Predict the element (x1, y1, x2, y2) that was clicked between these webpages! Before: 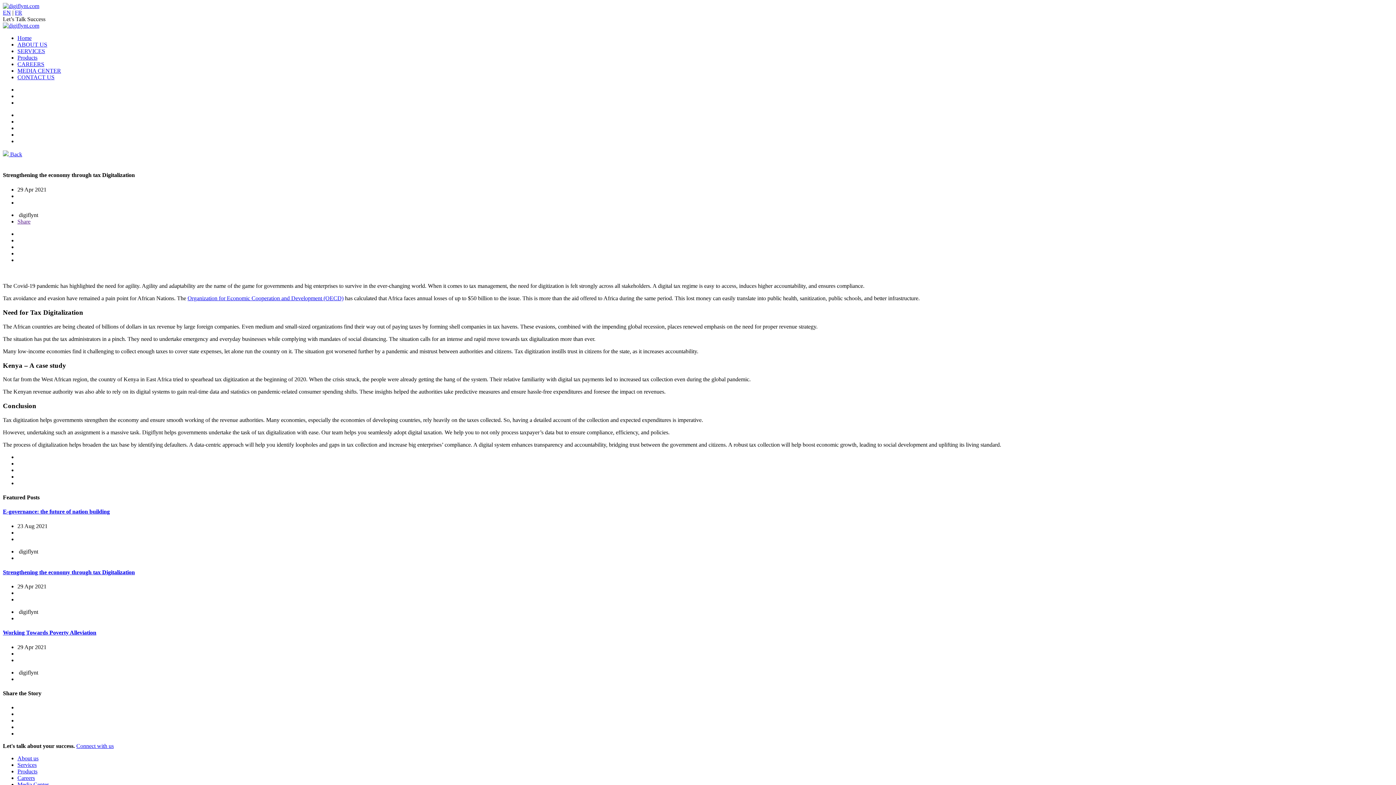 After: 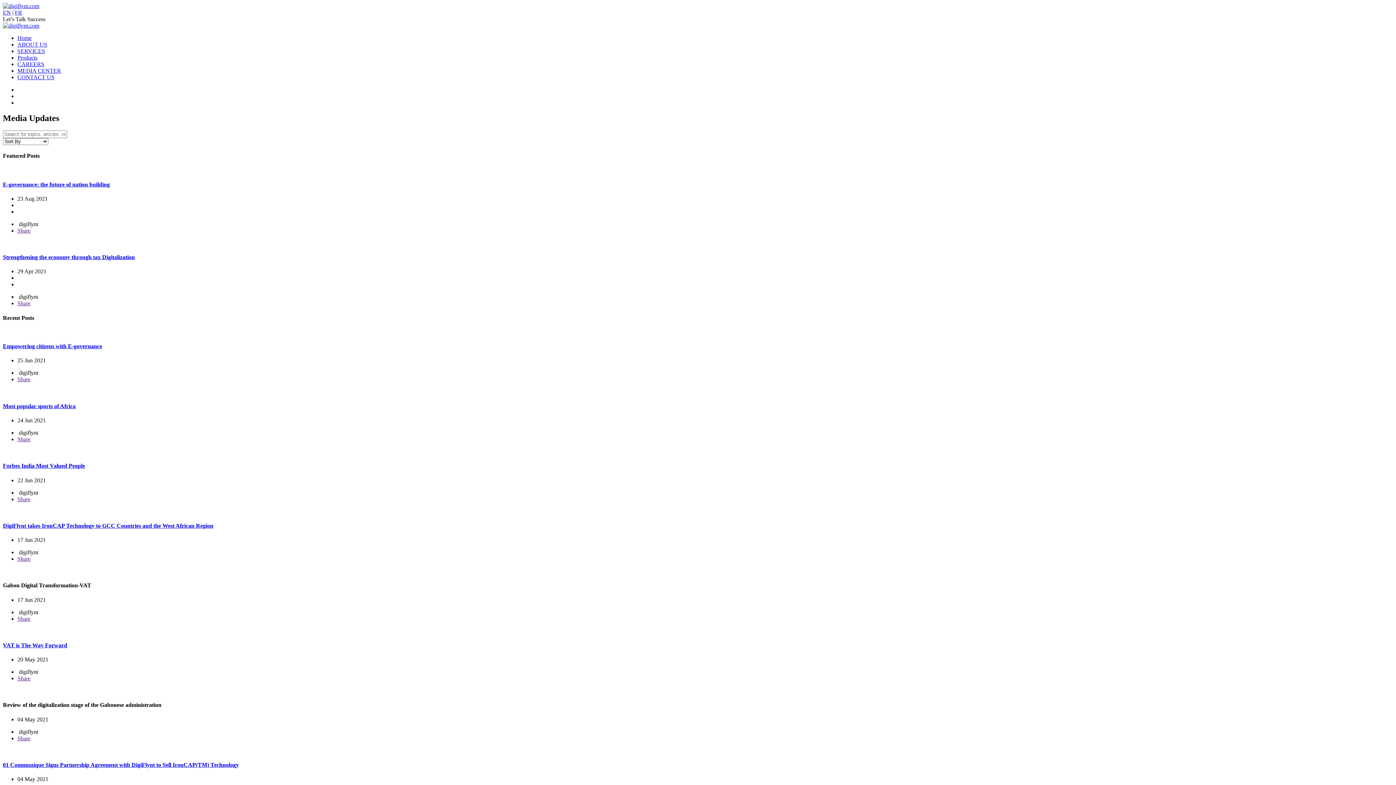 Action: label: MEDIA CENTER bbox: (17, 67, 61, 73)